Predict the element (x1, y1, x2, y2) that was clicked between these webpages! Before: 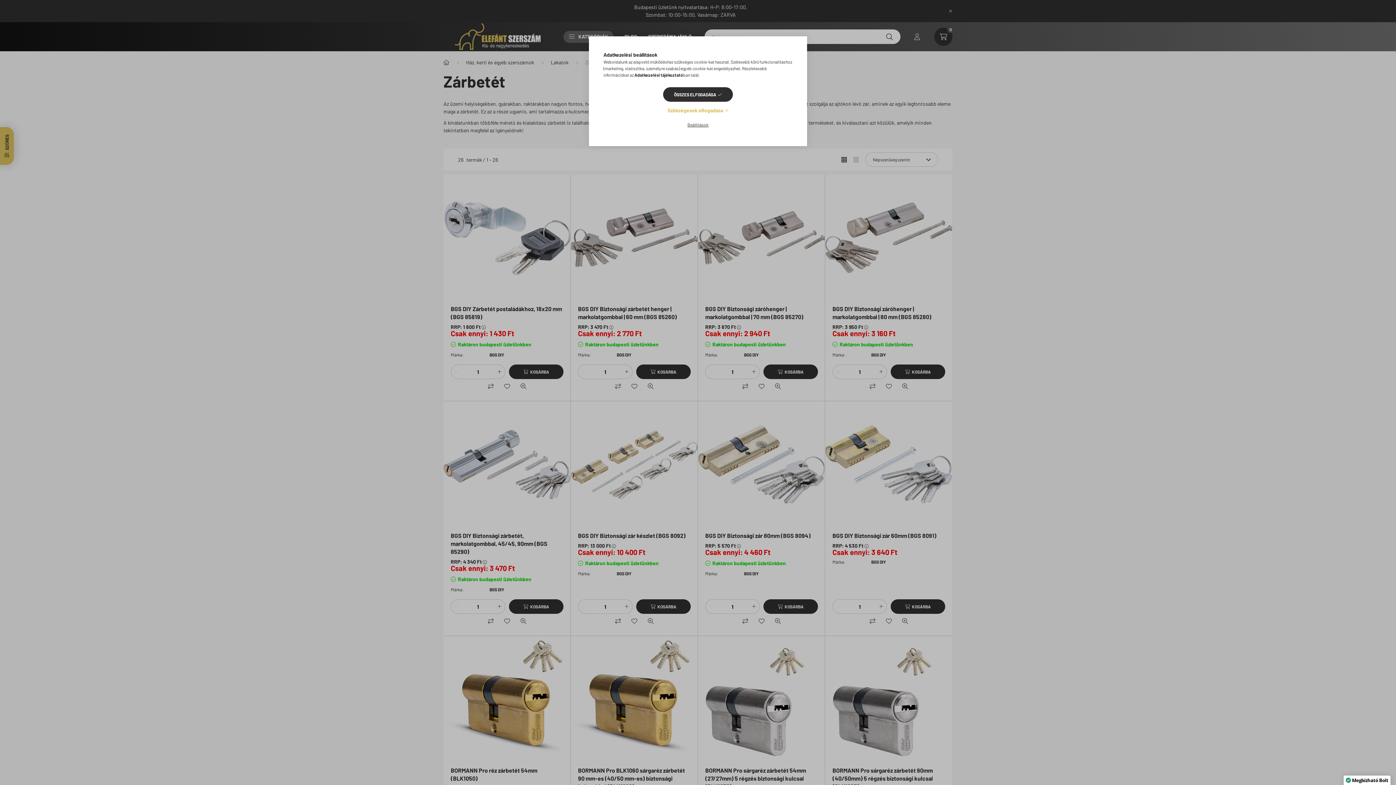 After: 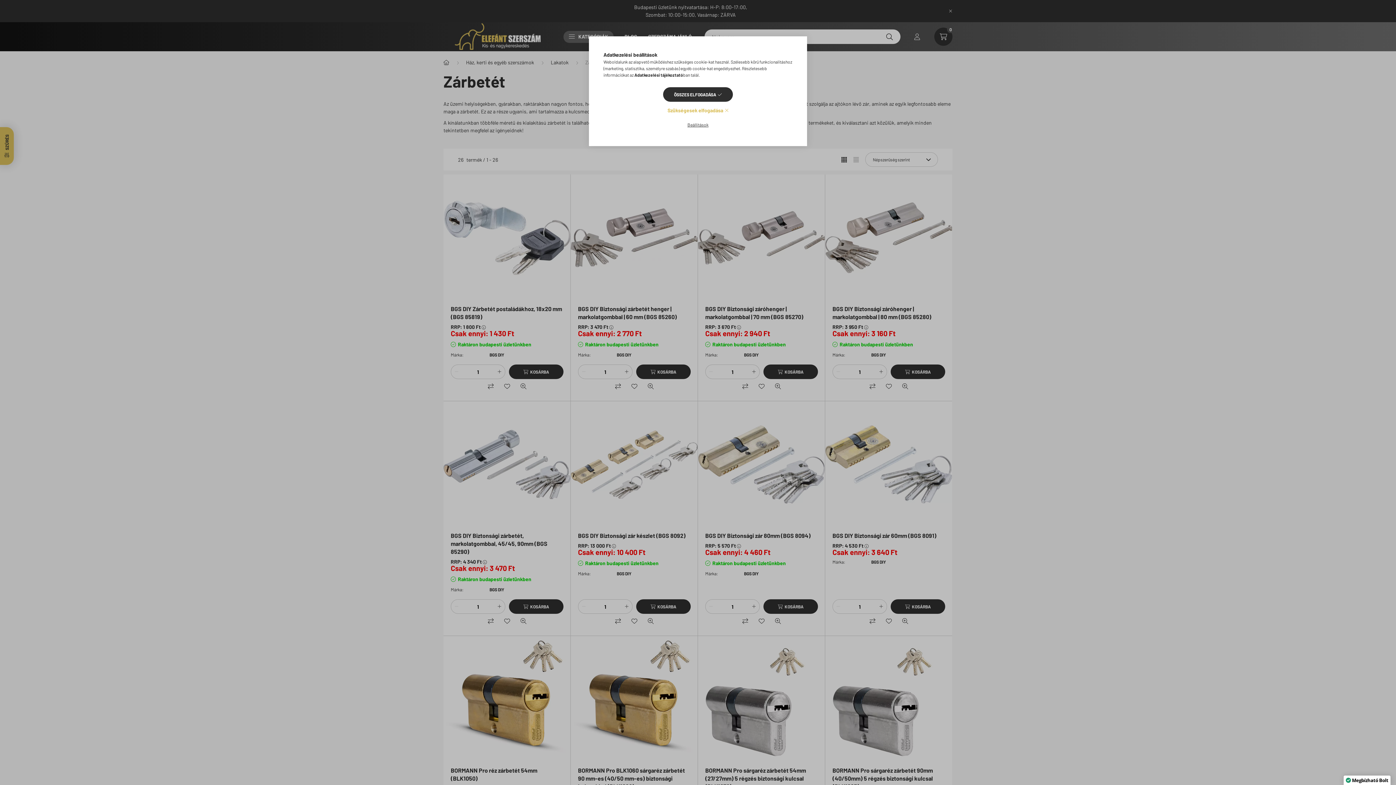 Action: bbox: (634, 72, 683, 77) label: Adatkezelési tájékoztató